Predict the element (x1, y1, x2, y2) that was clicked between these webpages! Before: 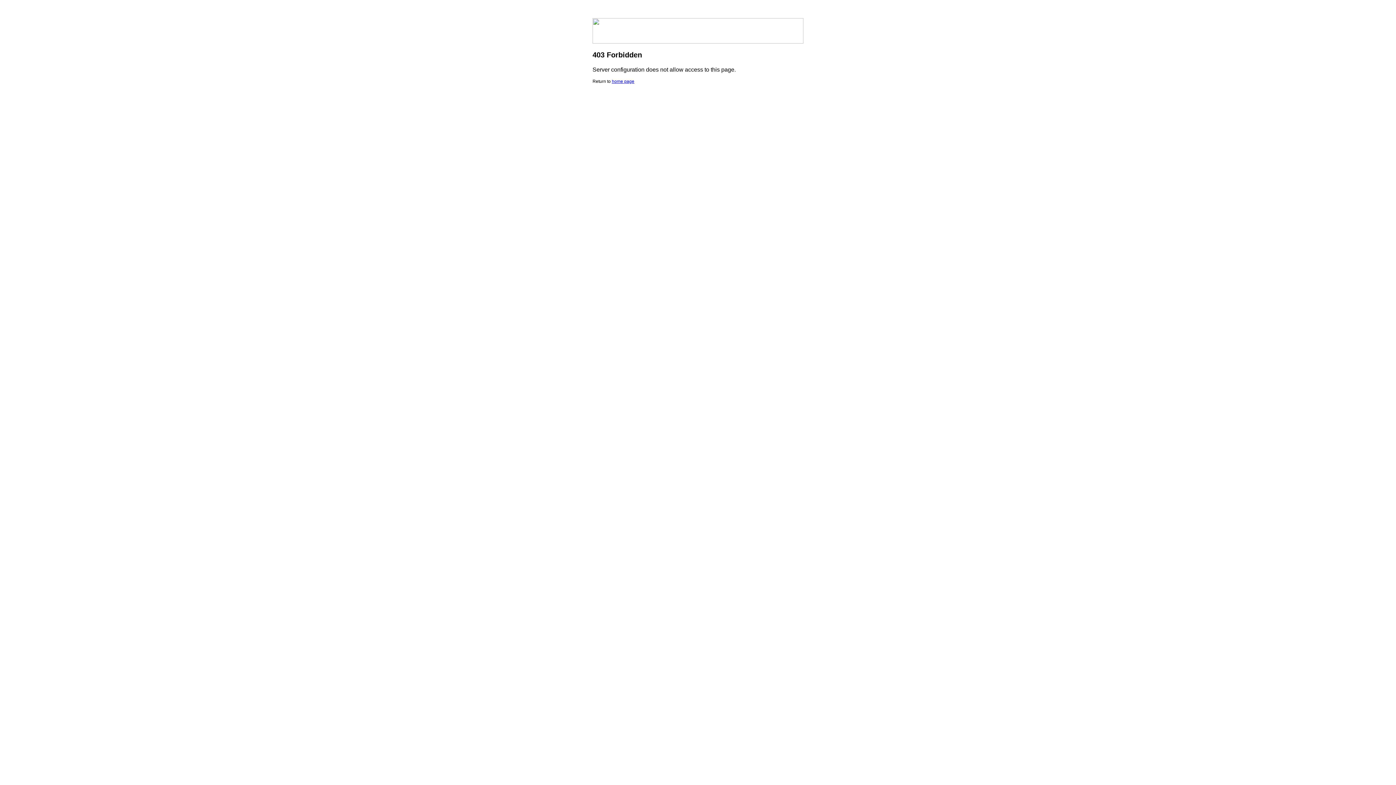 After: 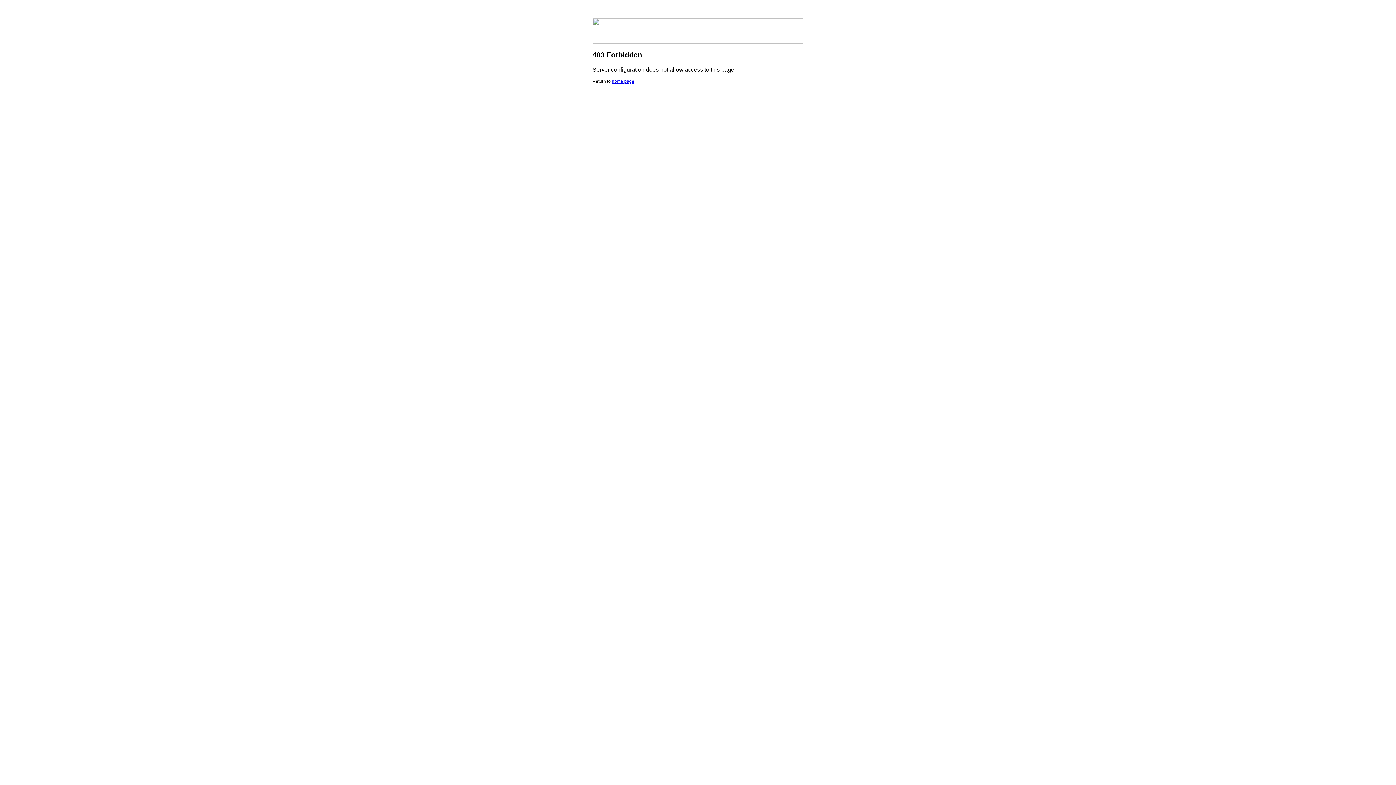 Action: bbox: (612, 78, 634, 84) label: home page